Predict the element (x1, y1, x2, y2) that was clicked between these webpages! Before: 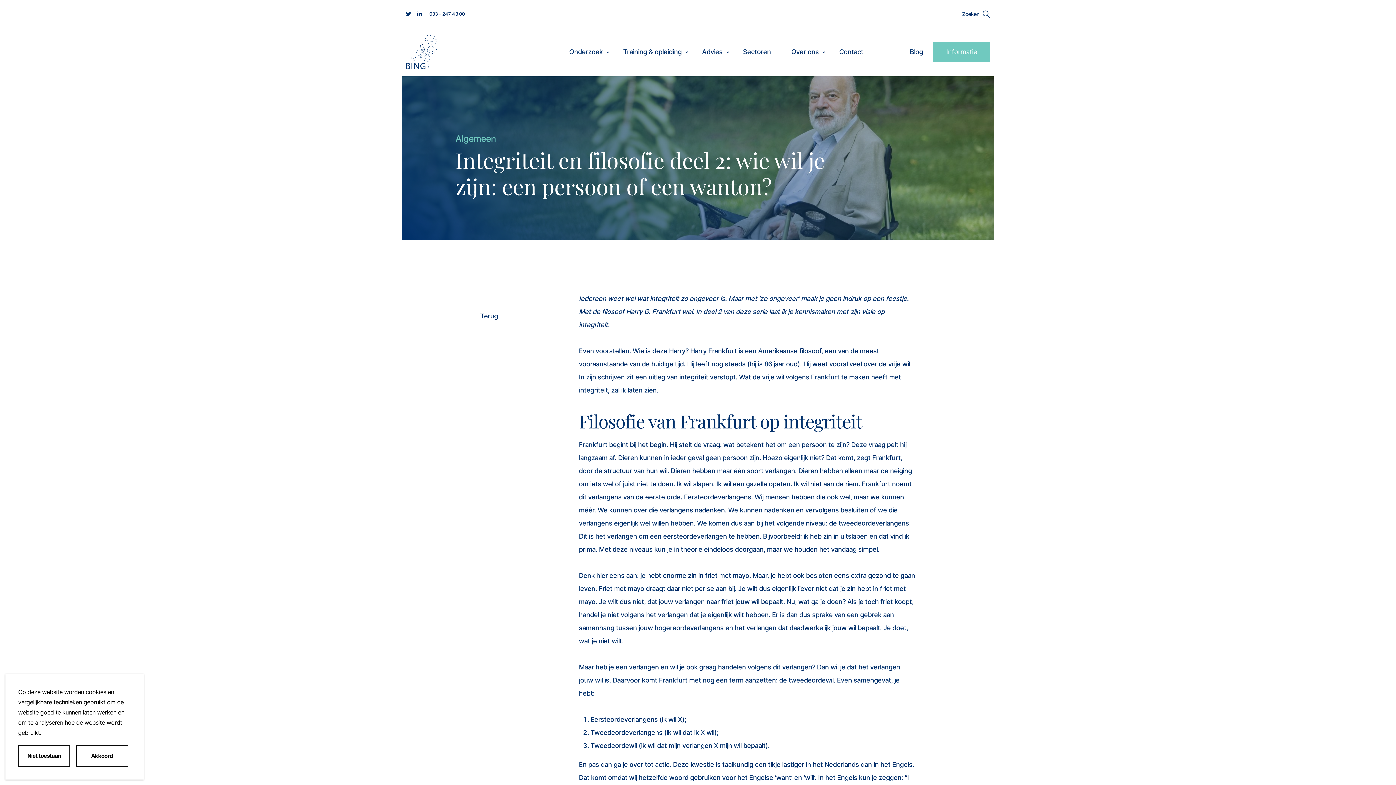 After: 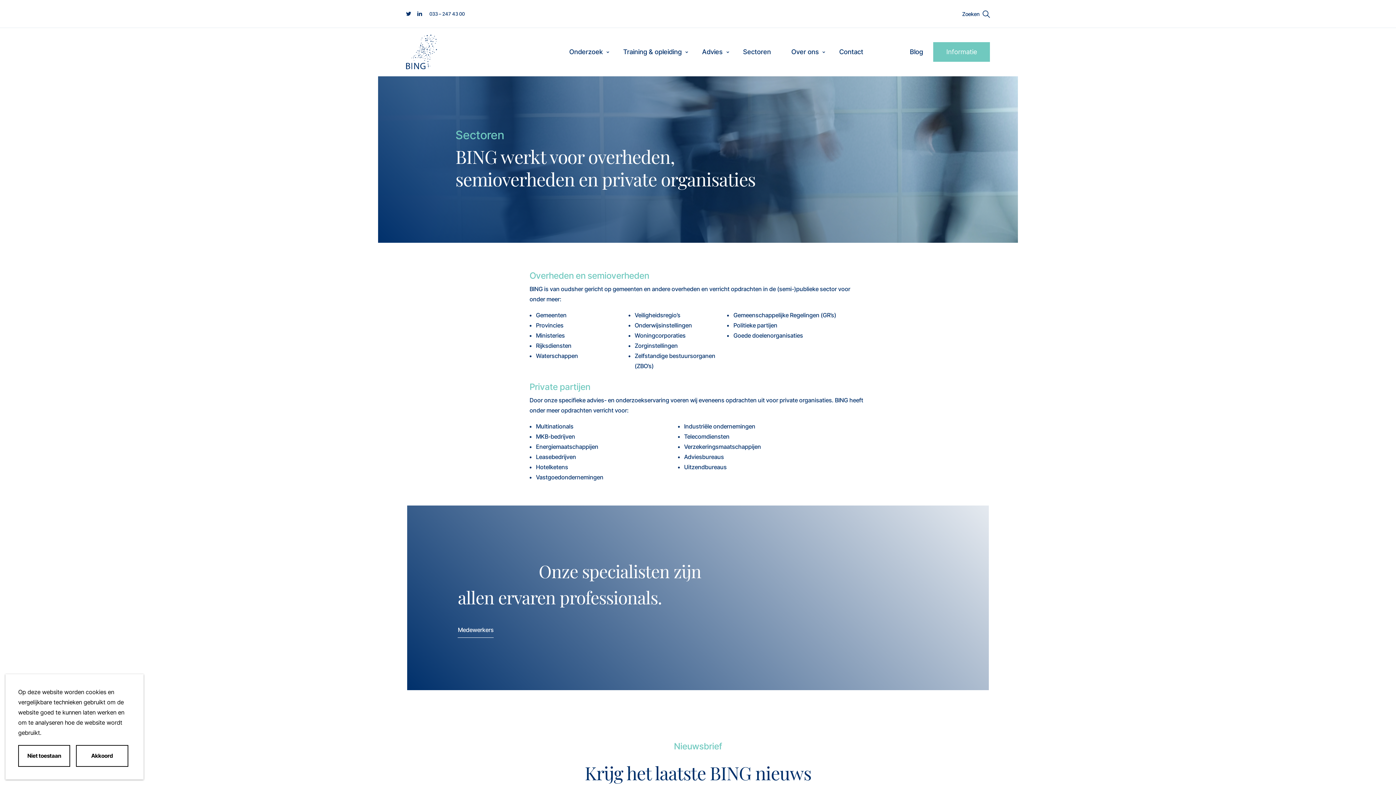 Action: label: Sectoren bbox: (733, 45, 781, 58)